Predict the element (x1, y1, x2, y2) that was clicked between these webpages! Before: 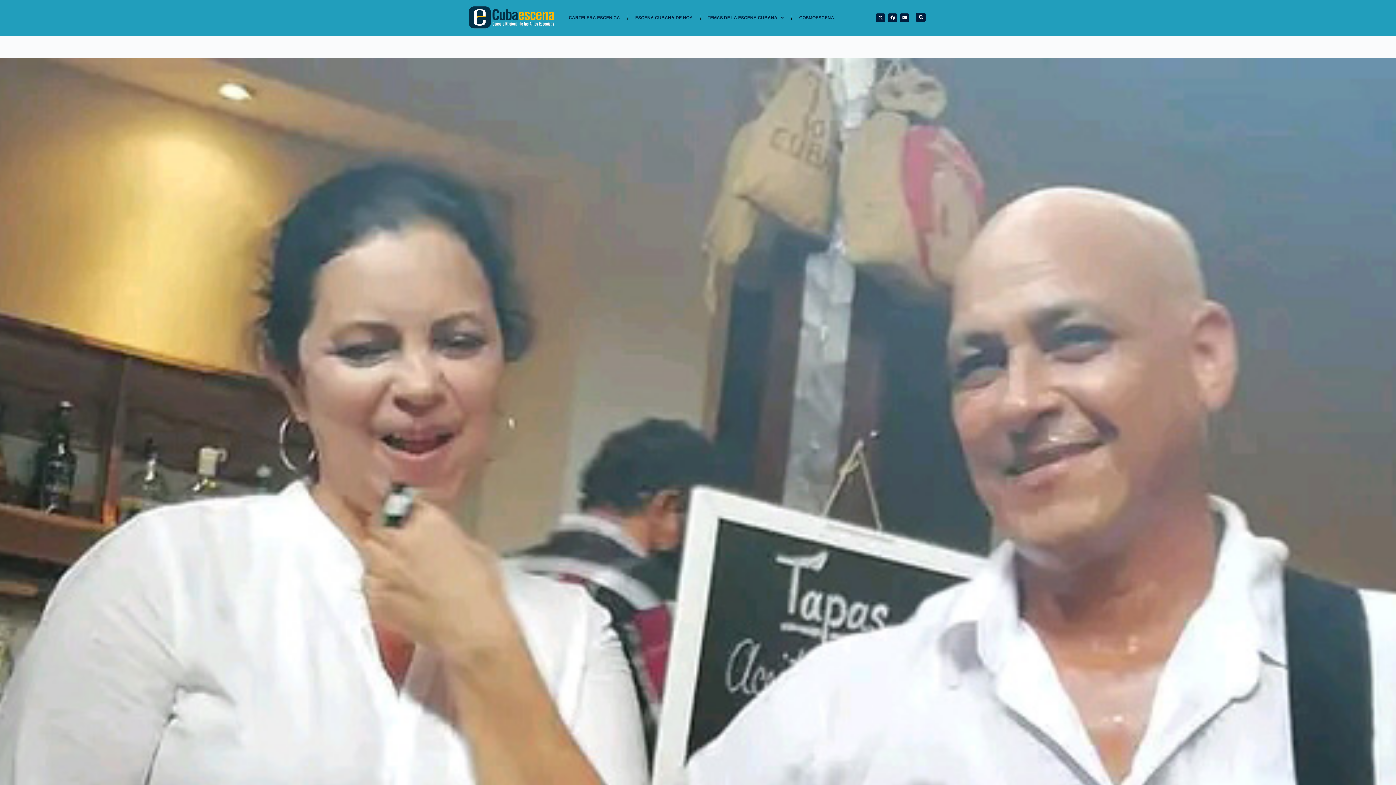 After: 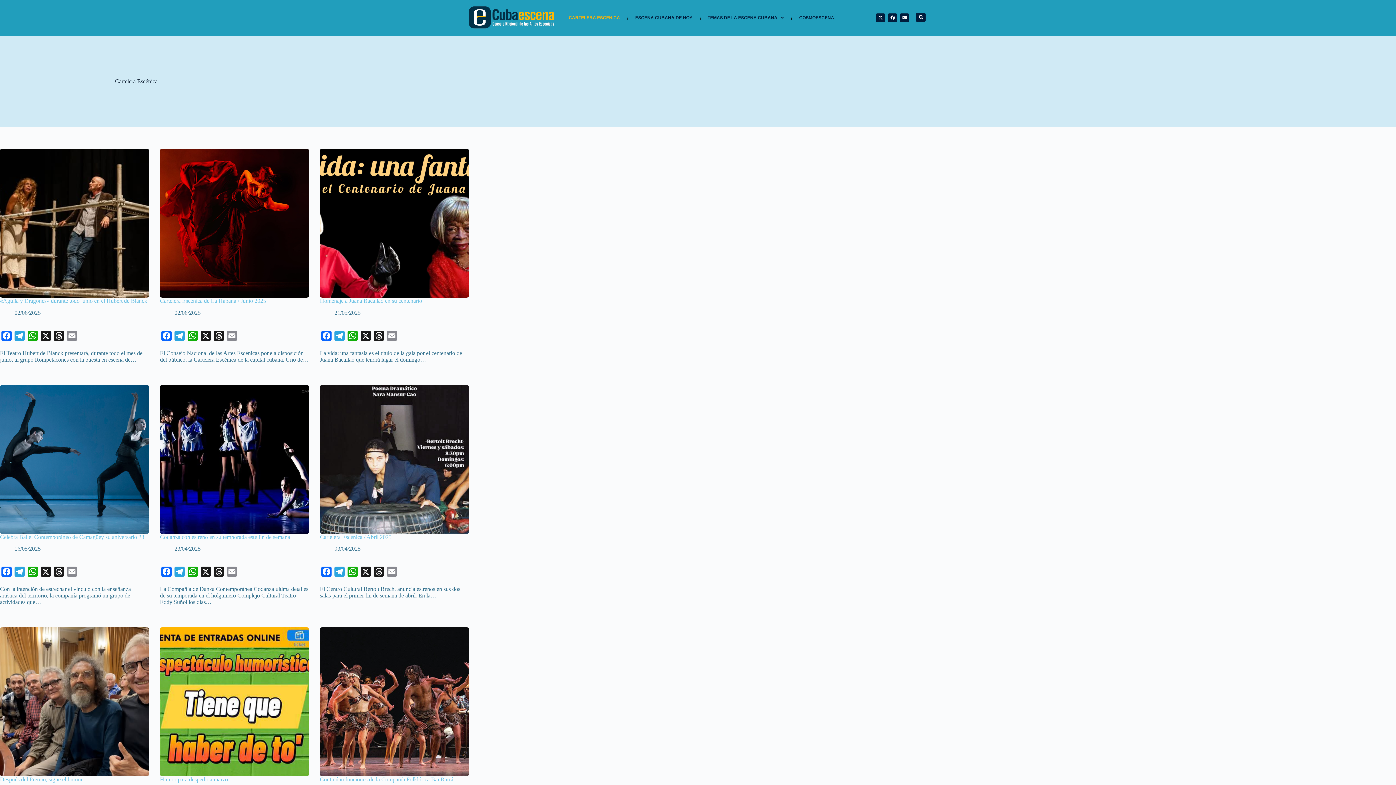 Action: label: CARTELERA ESCÉNICA bbox: (561, 9, 627, 26)